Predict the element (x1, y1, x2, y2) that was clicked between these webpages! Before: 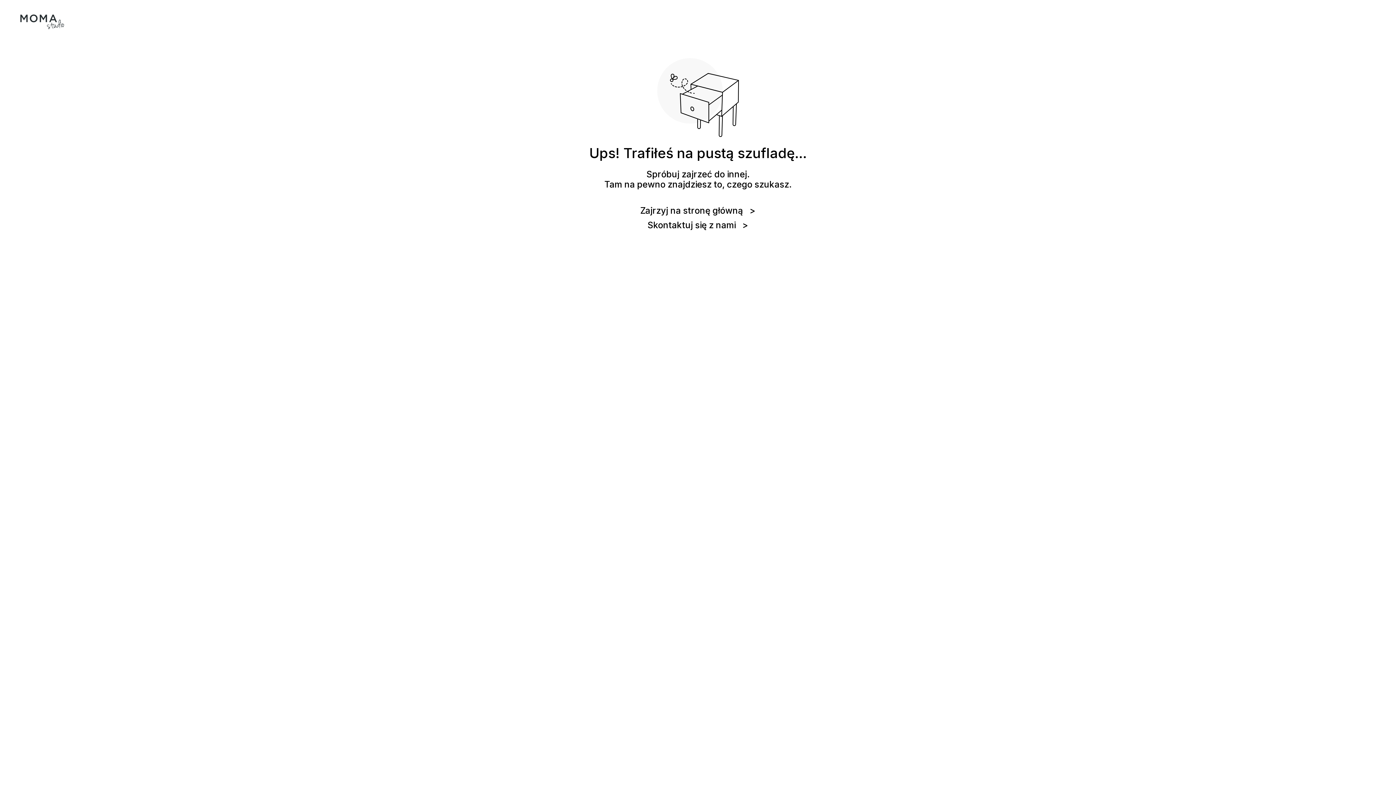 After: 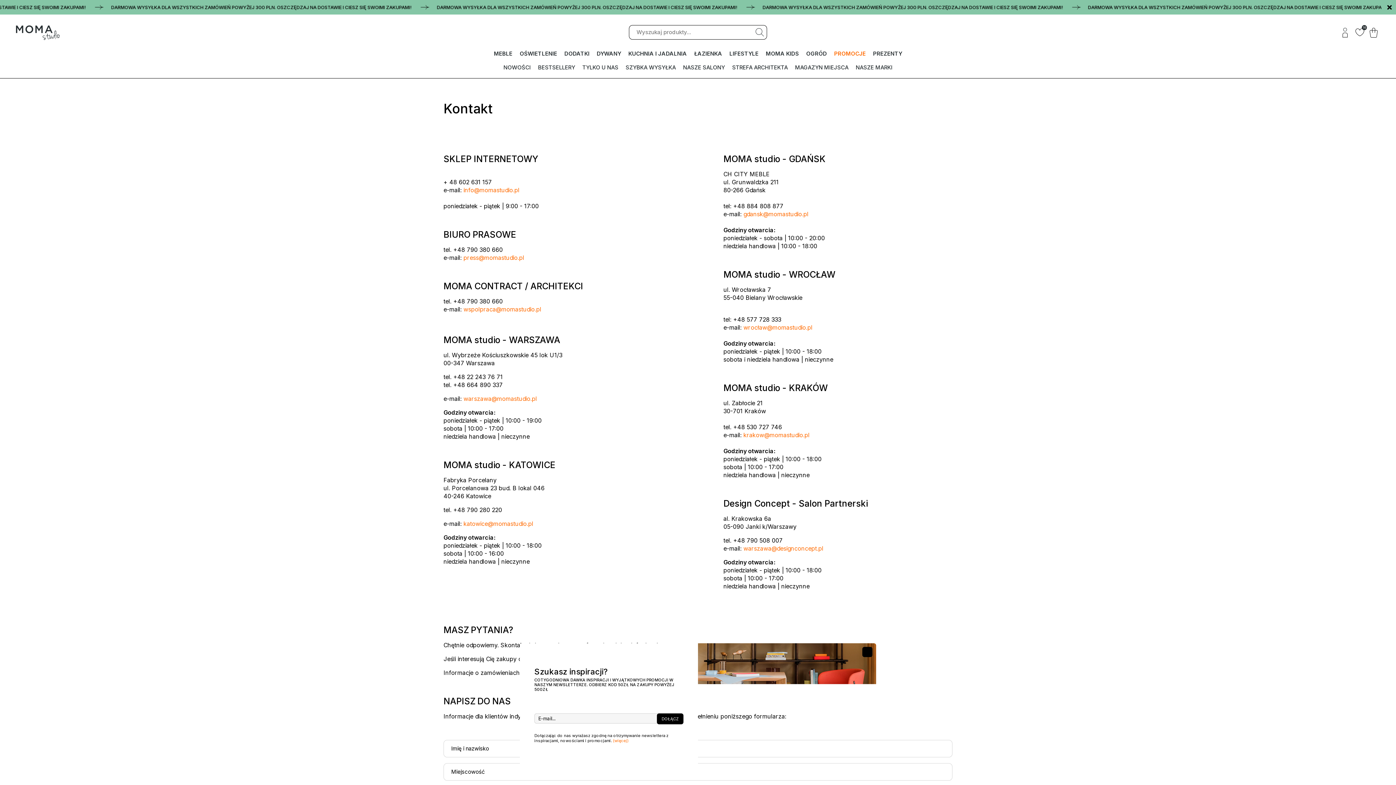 Action: bbox: (0, 220, 1396, 230) label: Skontaktuj się z nami   >